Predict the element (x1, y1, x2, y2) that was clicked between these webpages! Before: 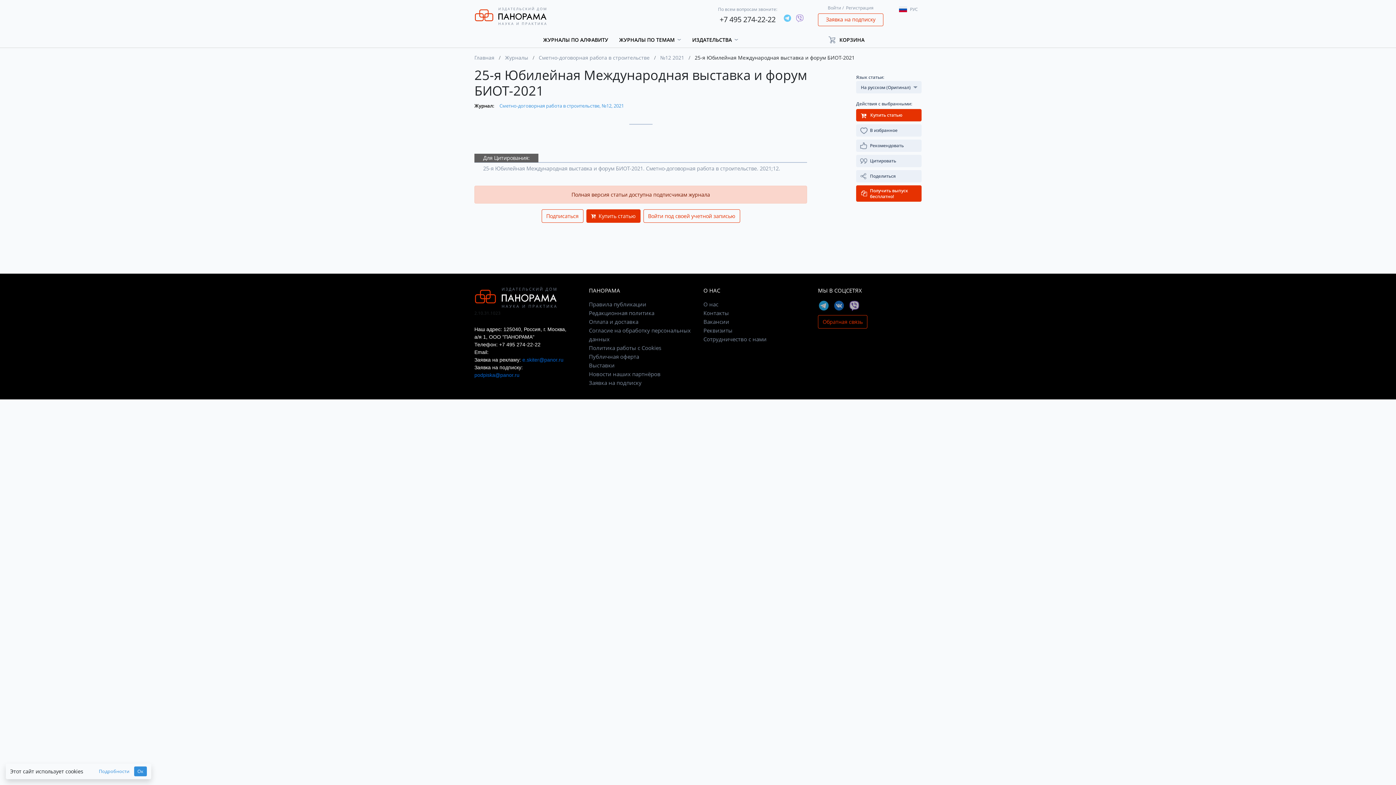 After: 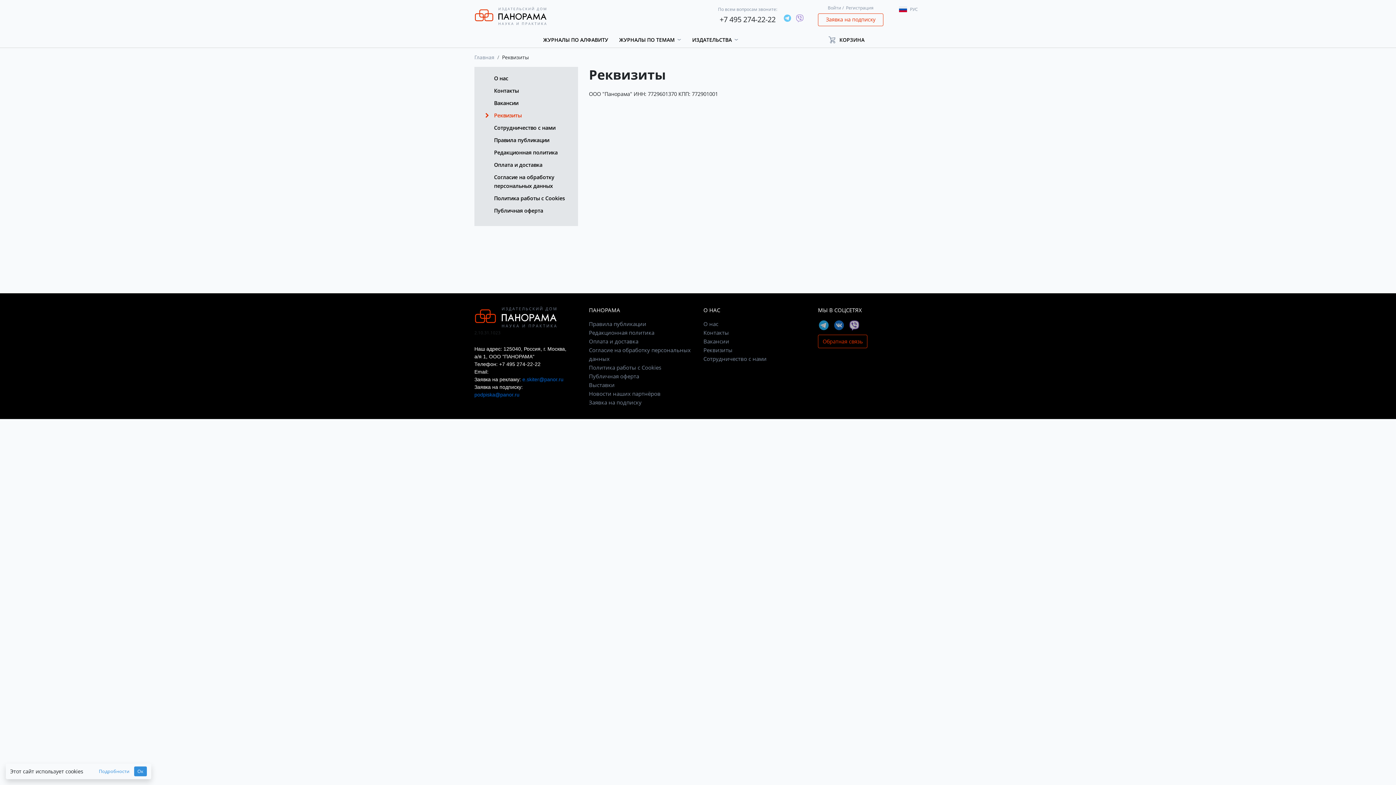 Action: label: Реквизиты bbox: (703, 326, 732, 334)